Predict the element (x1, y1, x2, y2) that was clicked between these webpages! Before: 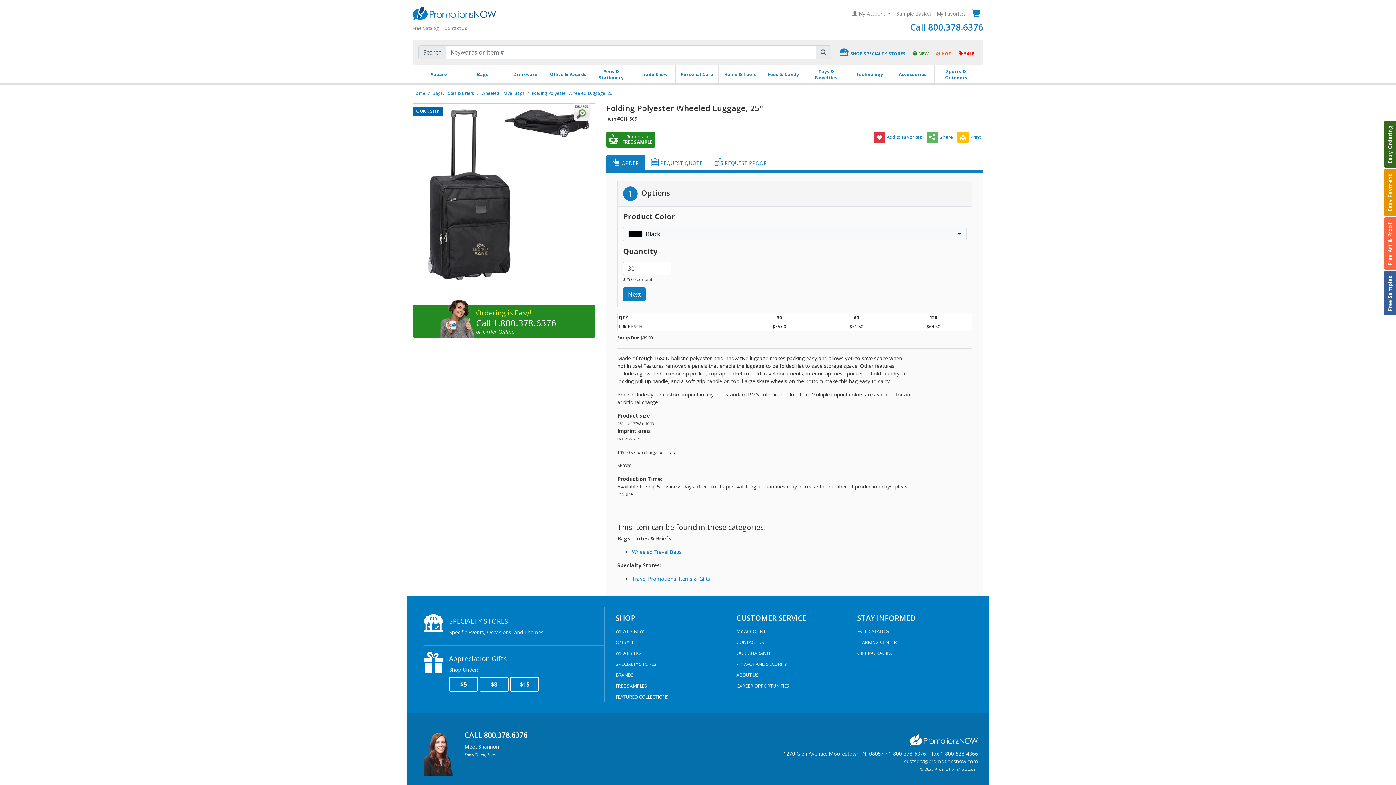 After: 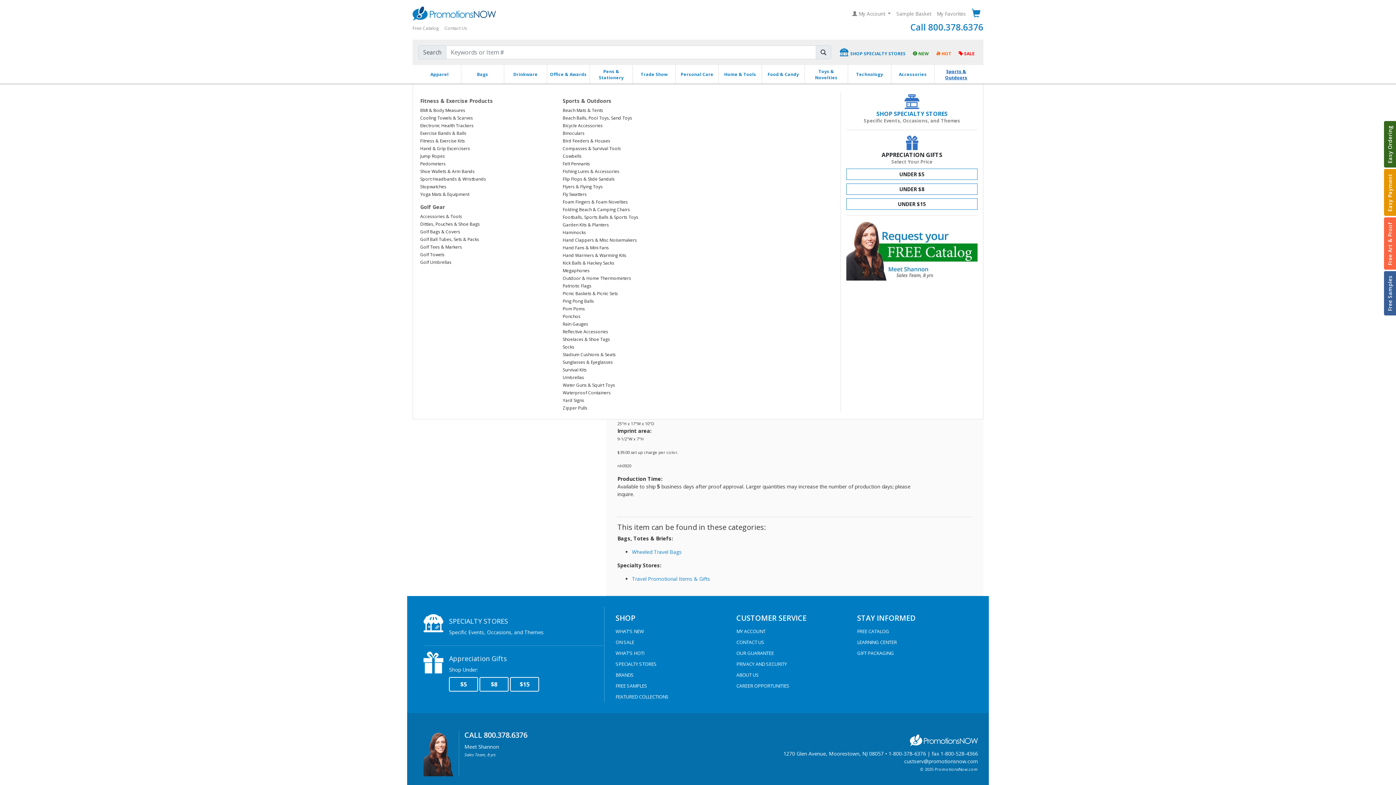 Action: bbox: (945, 68, 967, 80) label: Sports & Outdoors